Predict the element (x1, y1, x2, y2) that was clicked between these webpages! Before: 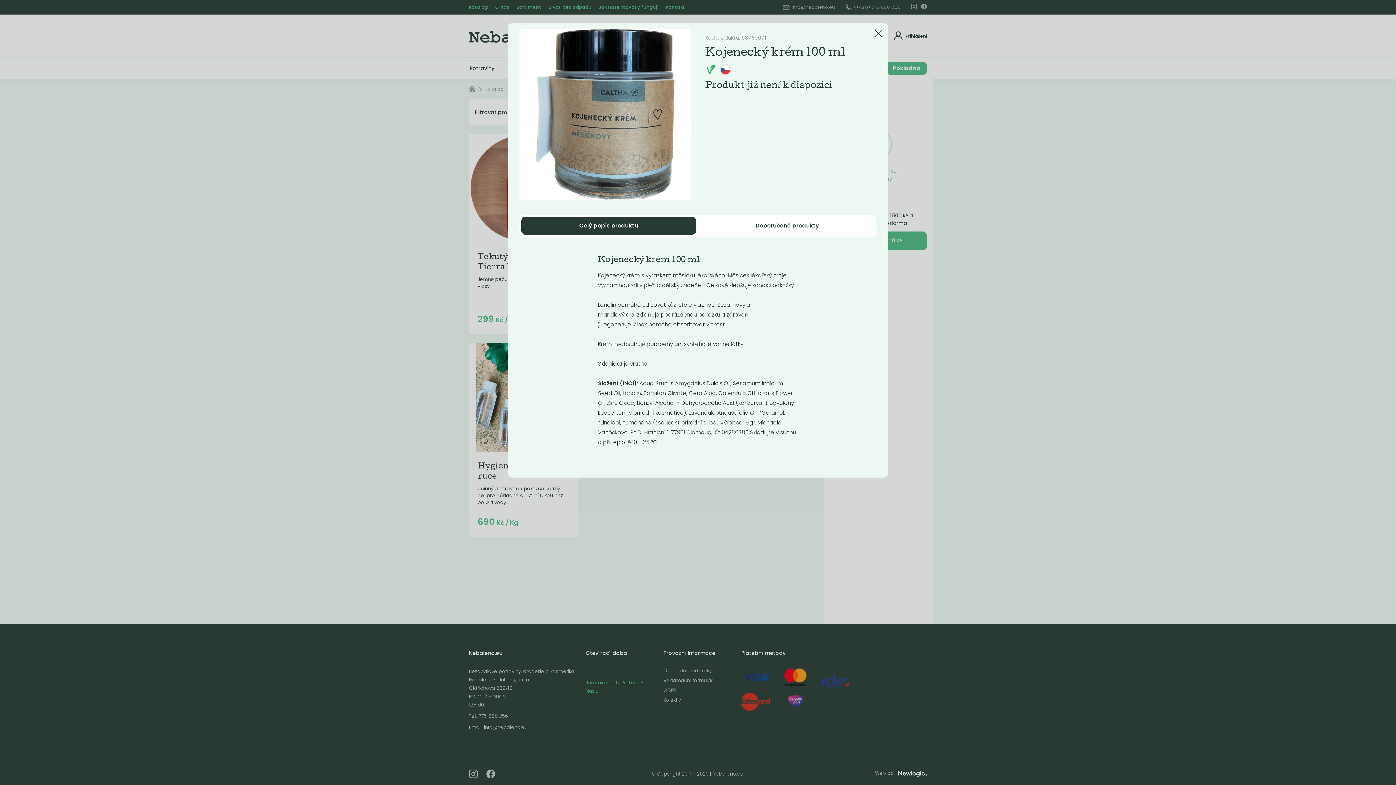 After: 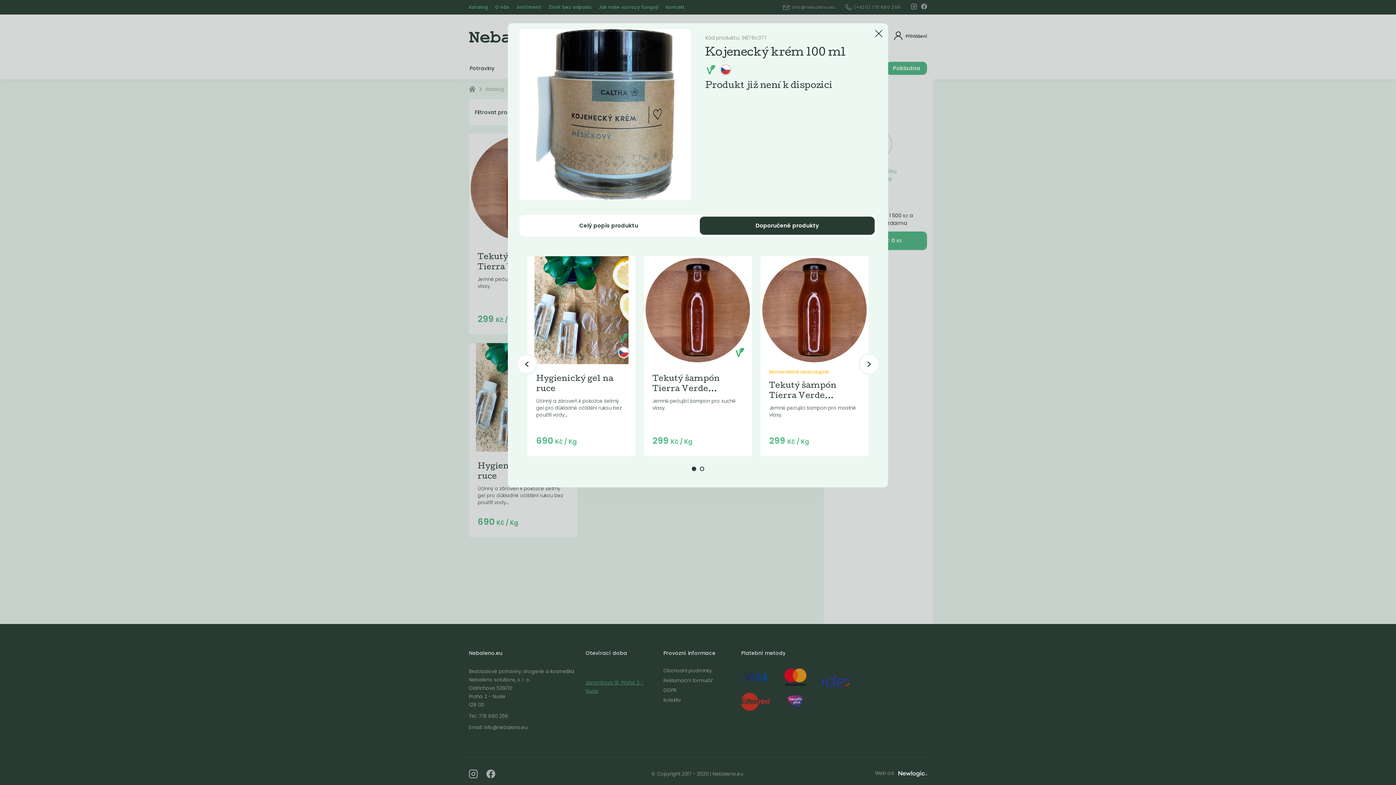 Action: bbox: (700, 216, 874, 234) label: Doporučené produkty